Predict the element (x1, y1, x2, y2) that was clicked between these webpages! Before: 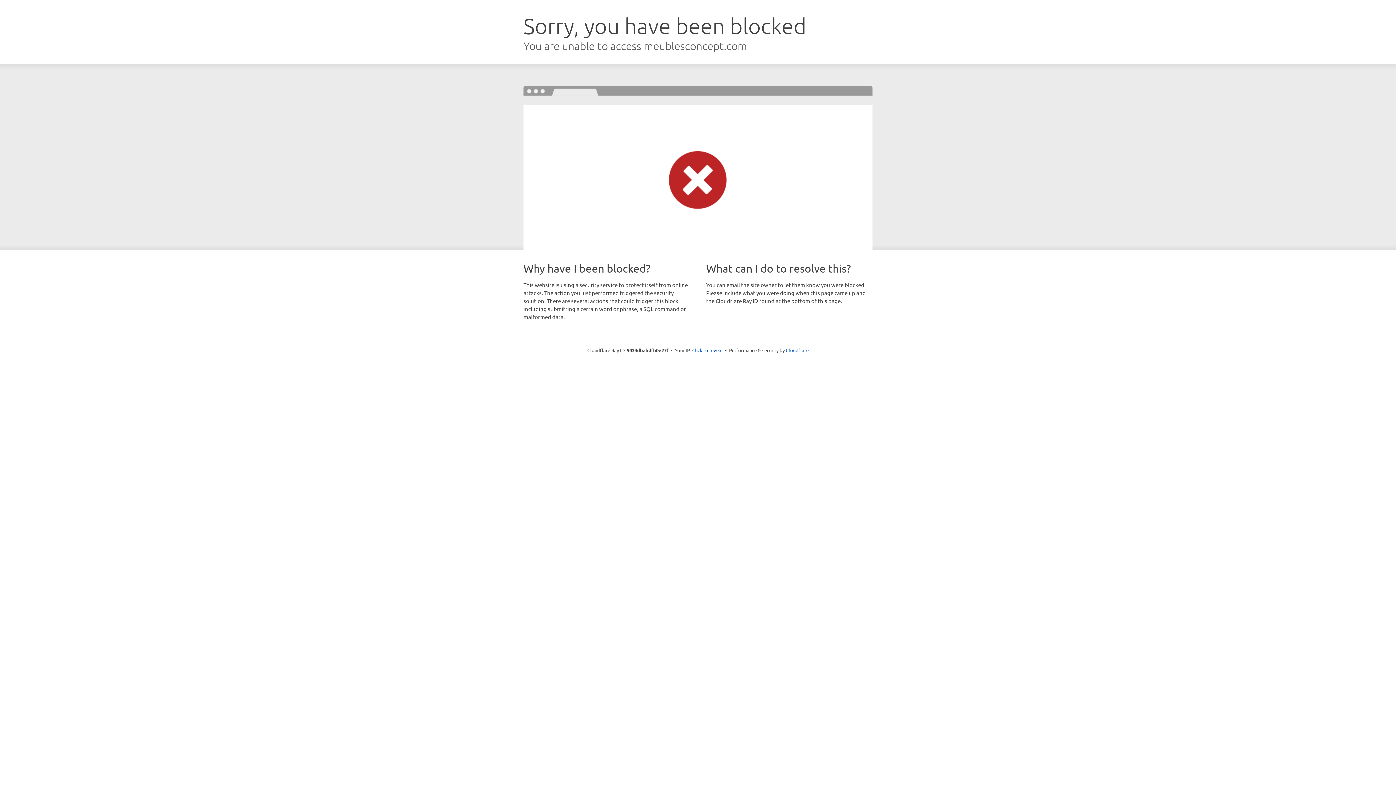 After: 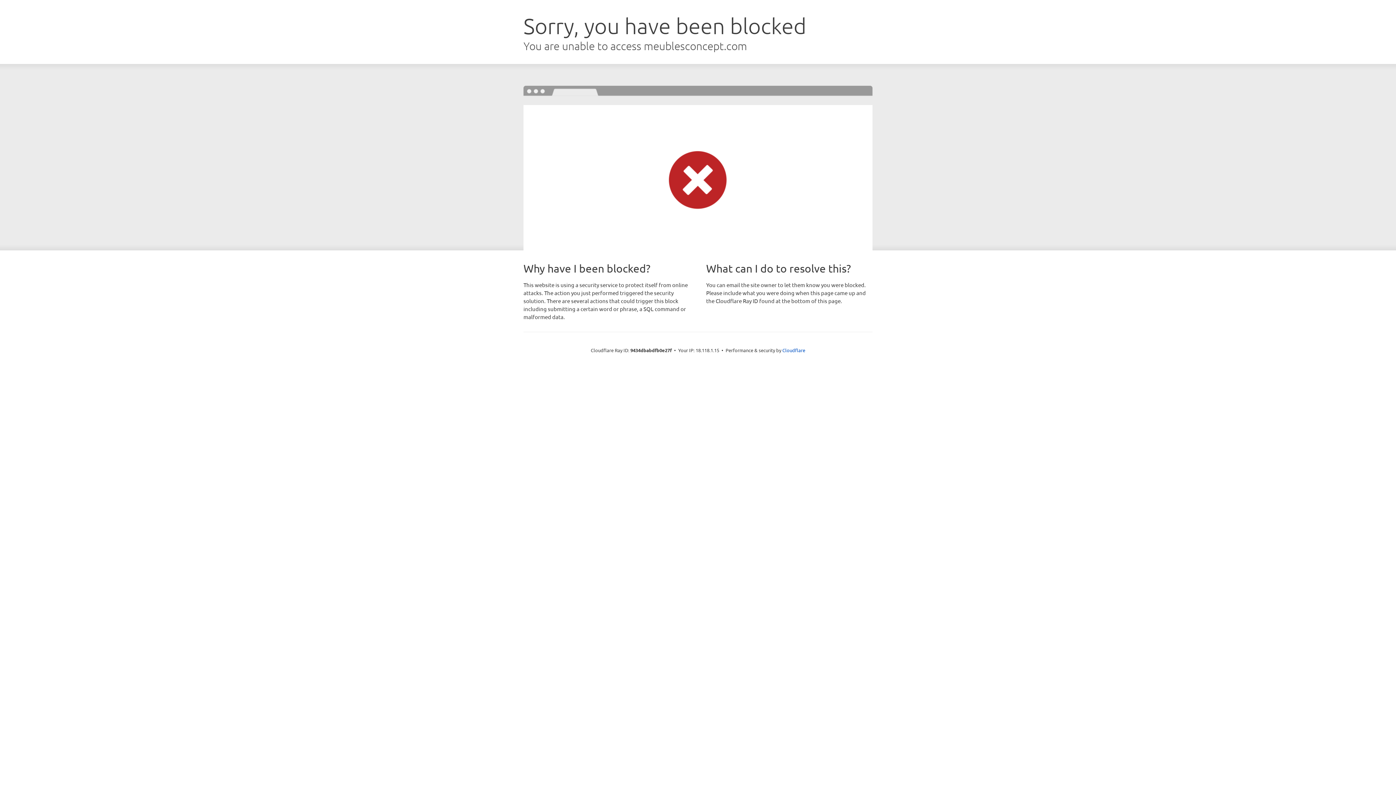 Action: label: Click to reveal bbox: (692, 346, 722, 353)